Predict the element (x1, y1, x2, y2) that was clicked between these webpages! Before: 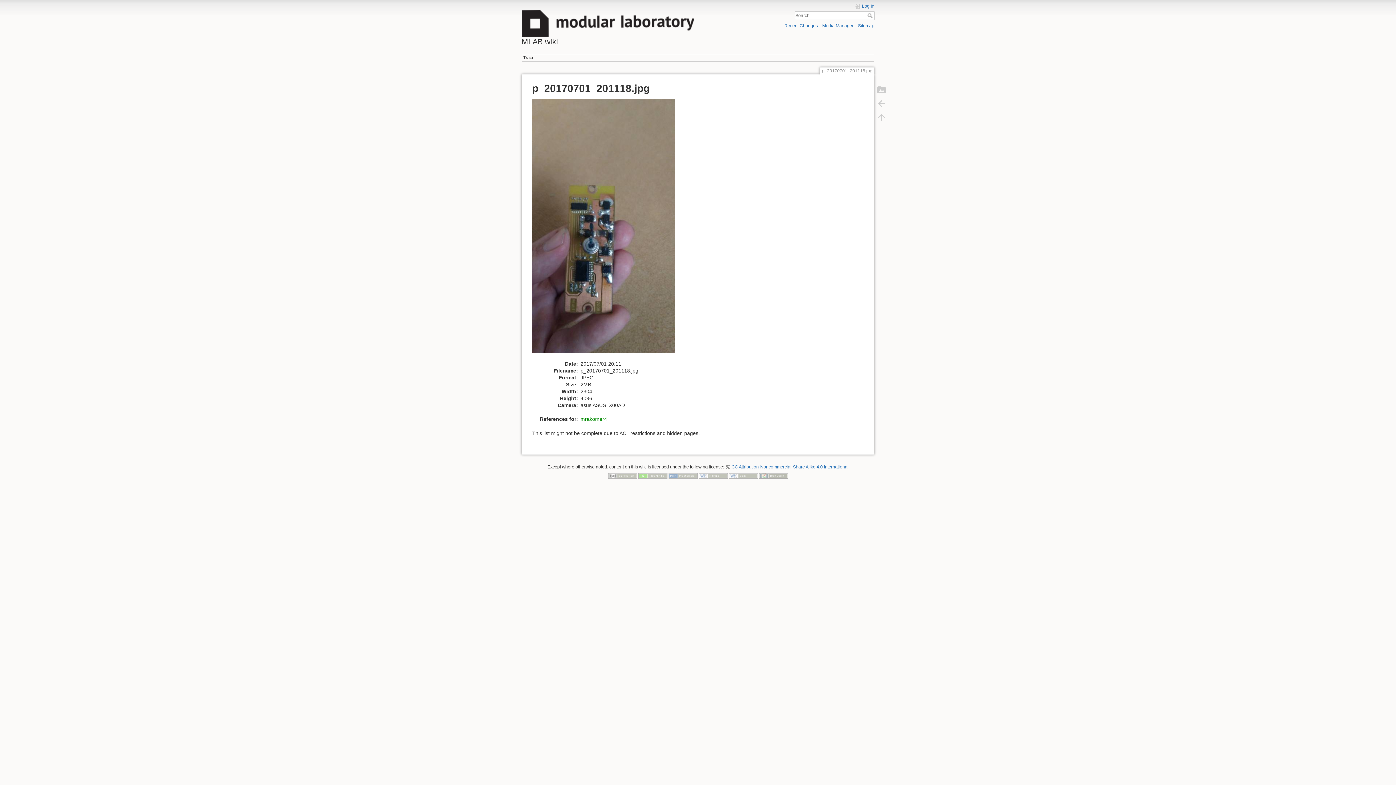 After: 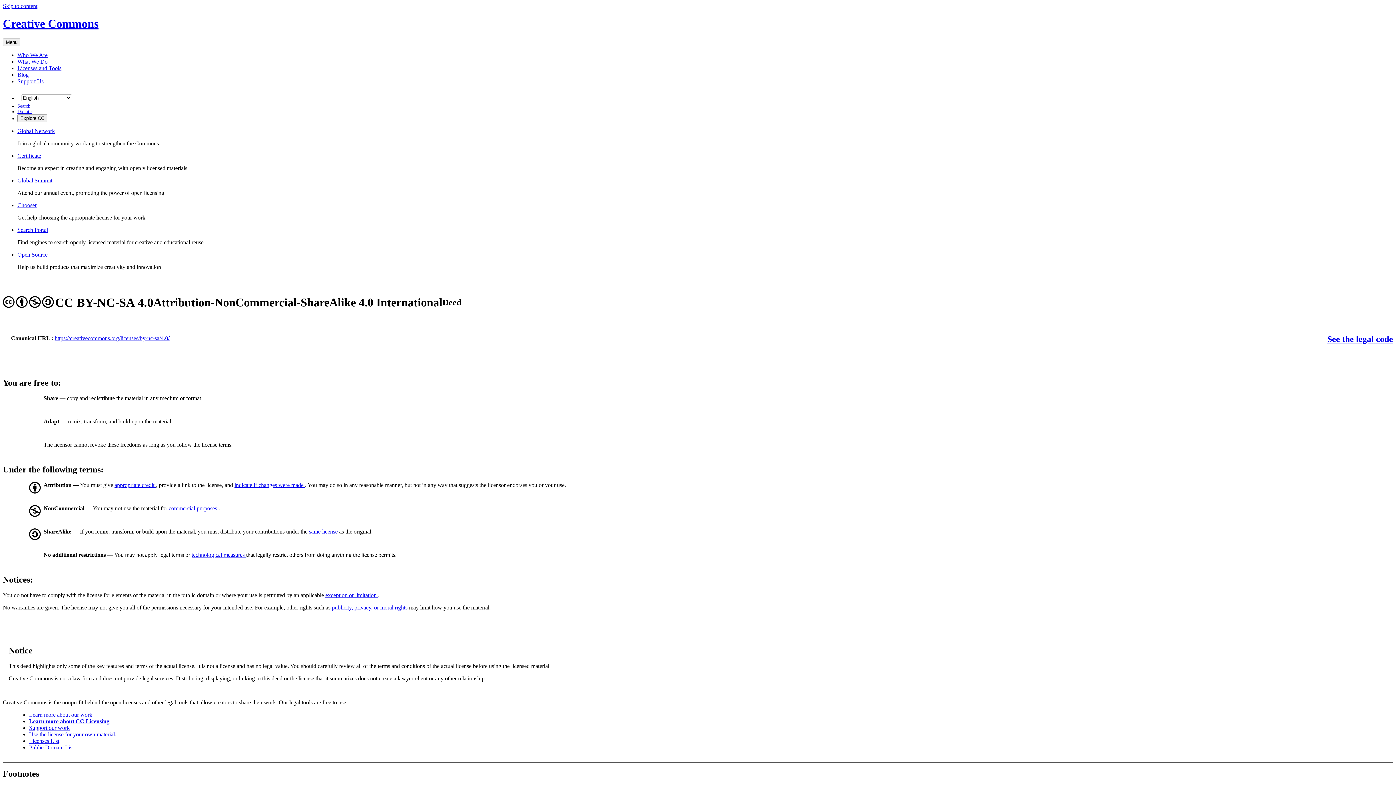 Action: bbox: (608, 473, 637, 478)